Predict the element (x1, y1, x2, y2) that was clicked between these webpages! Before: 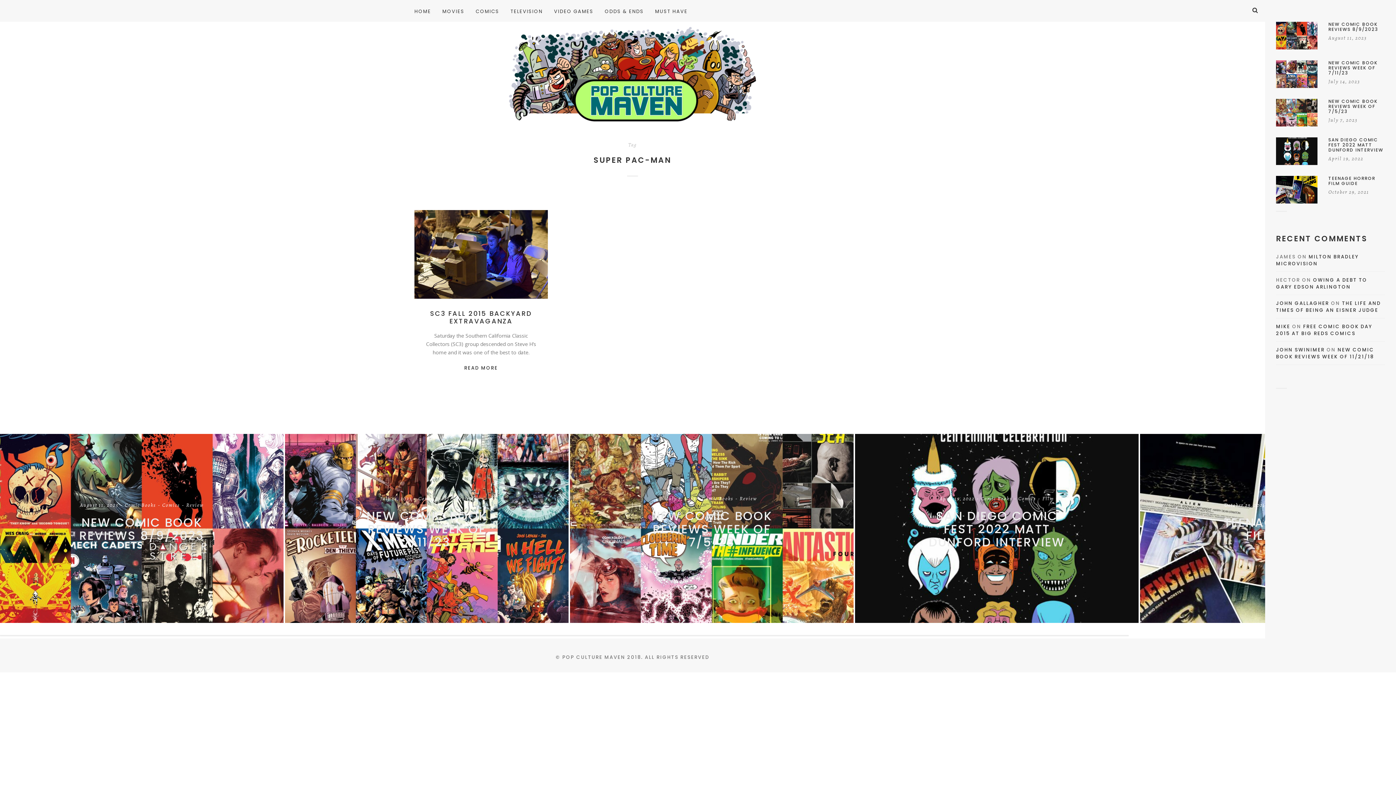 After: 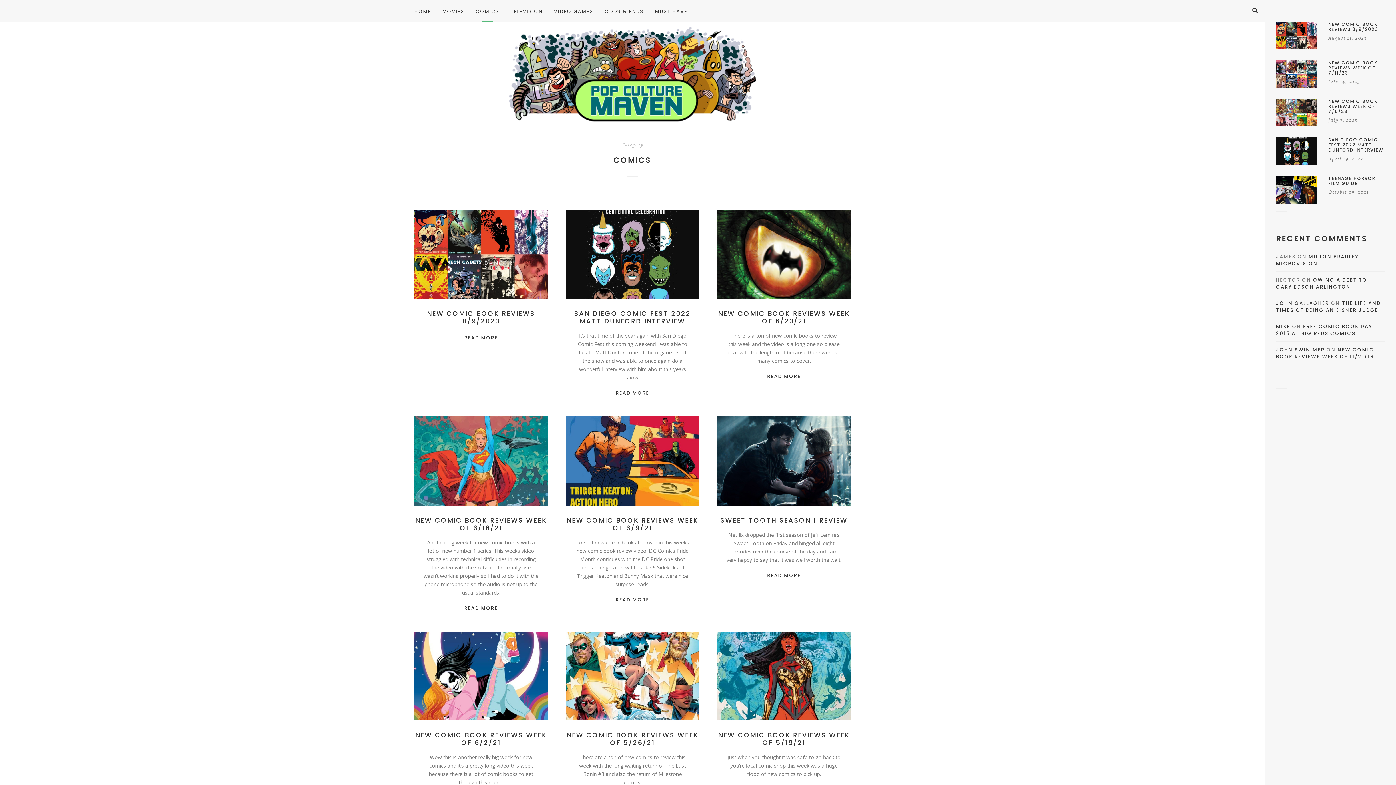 Action: label: Comics bbox: (162, 503, 180, 510)